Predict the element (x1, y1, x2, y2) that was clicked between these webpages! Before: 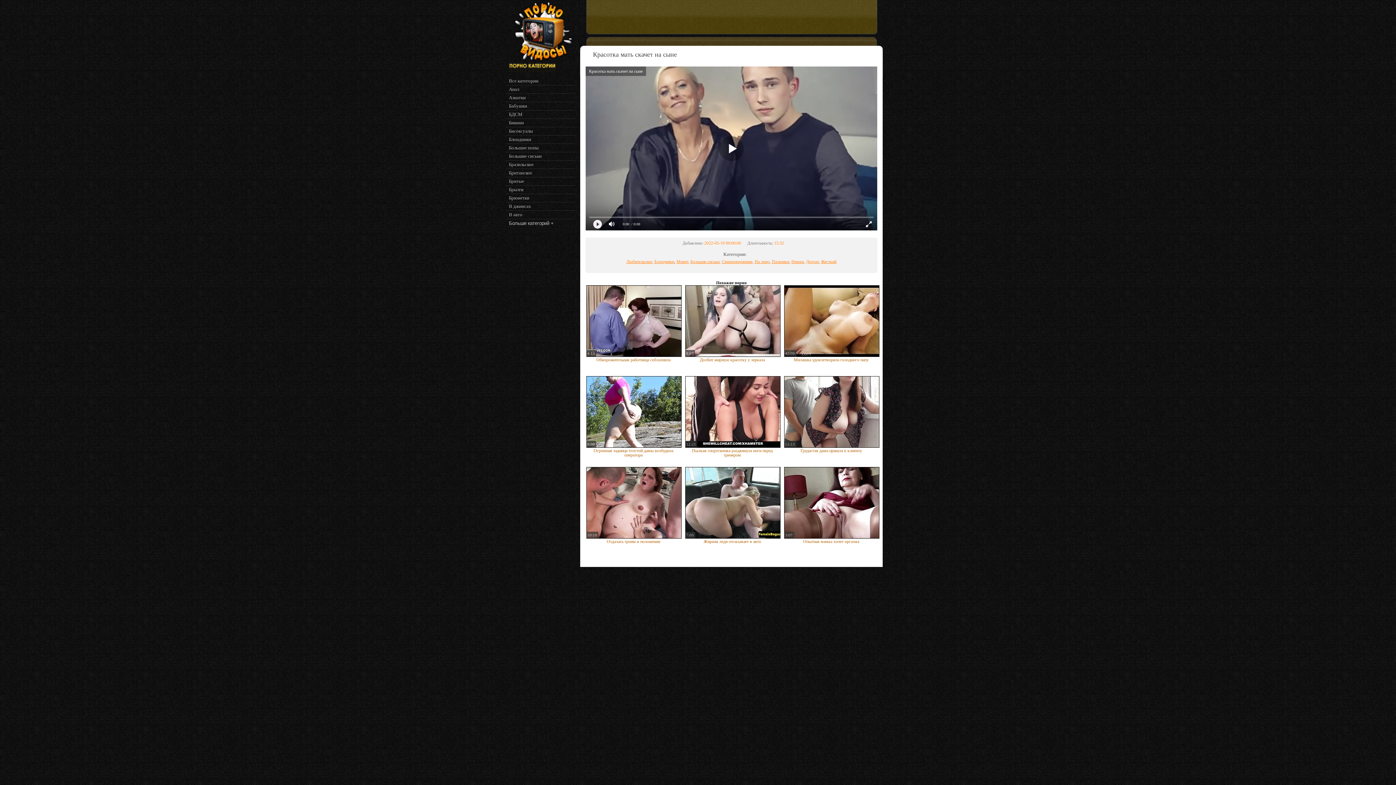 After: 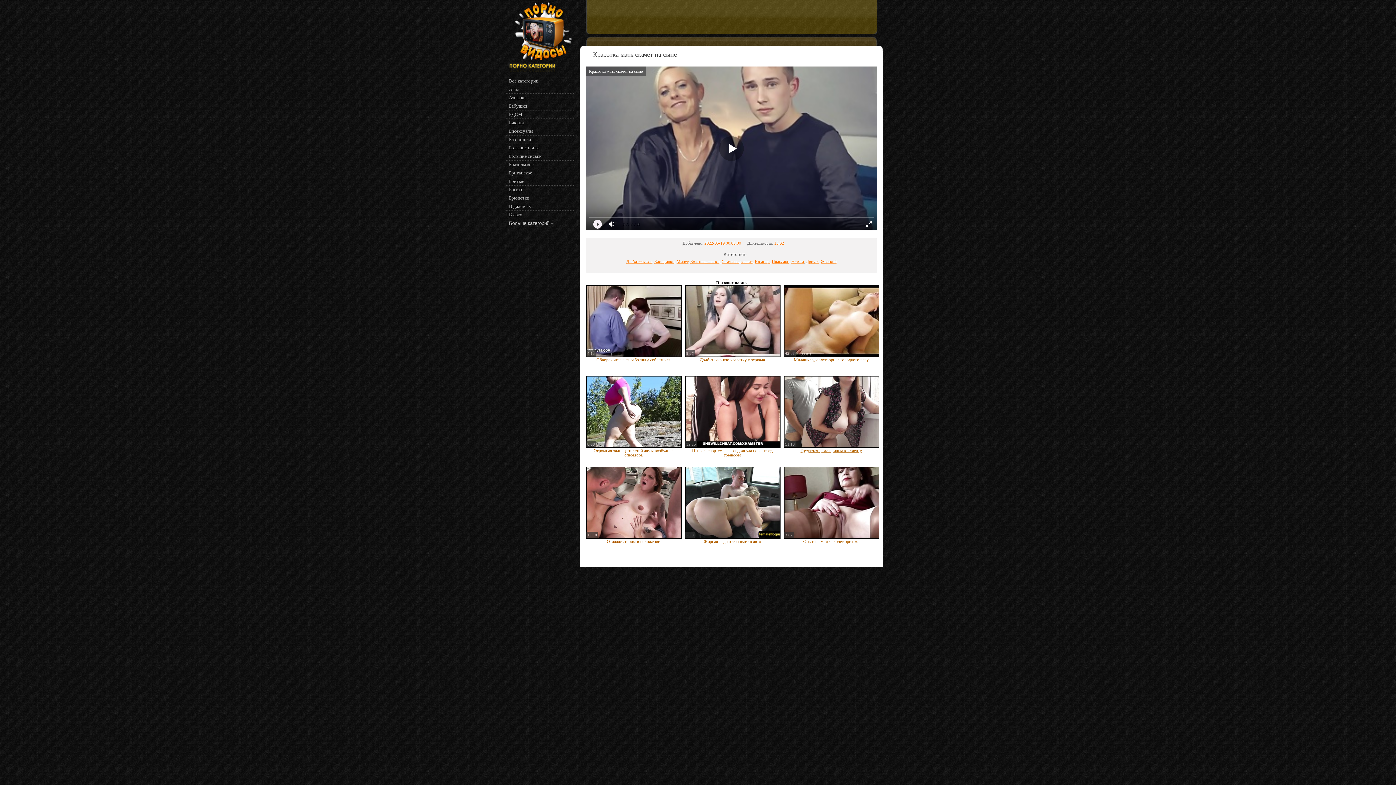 Action: bbox: (784, 448, 878, 458) label: Грудастая дама пришла к клиенту